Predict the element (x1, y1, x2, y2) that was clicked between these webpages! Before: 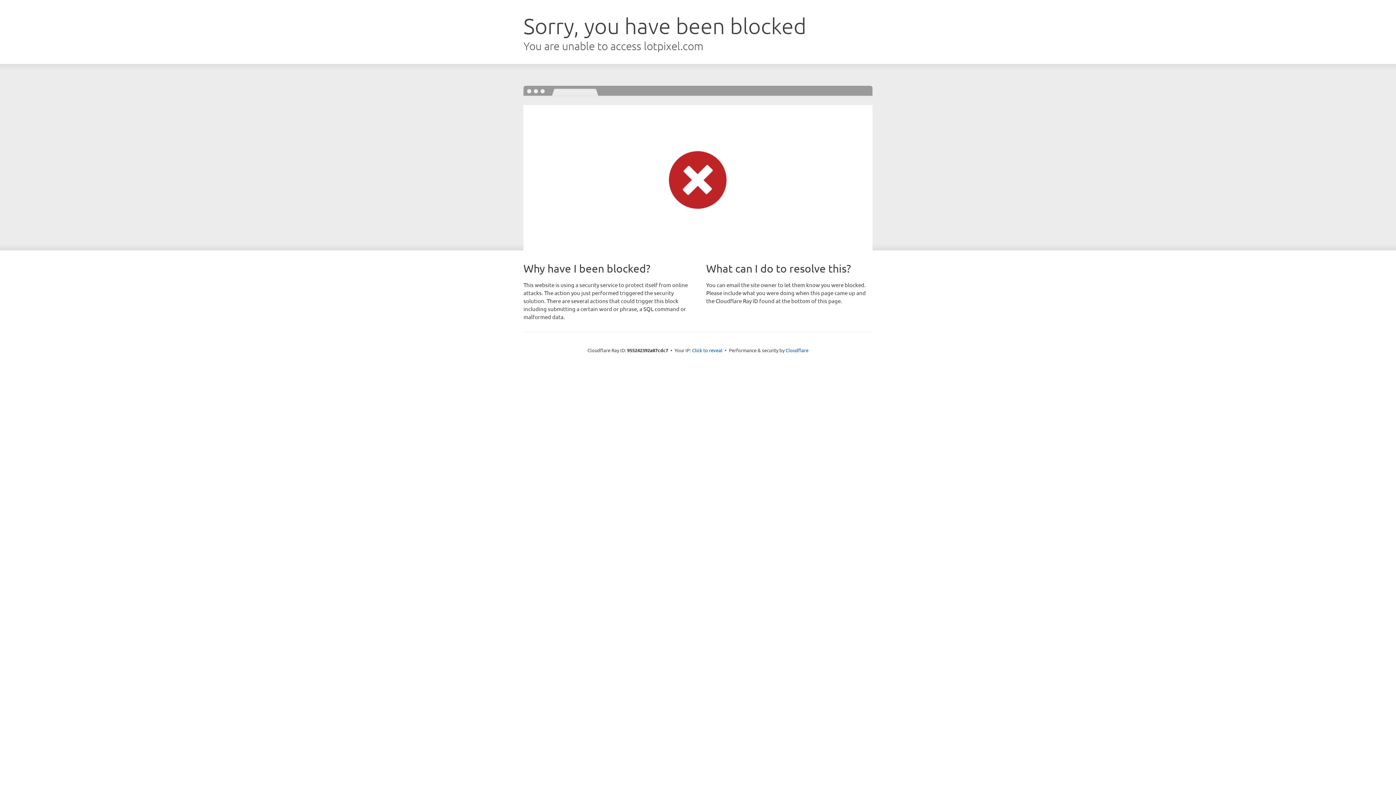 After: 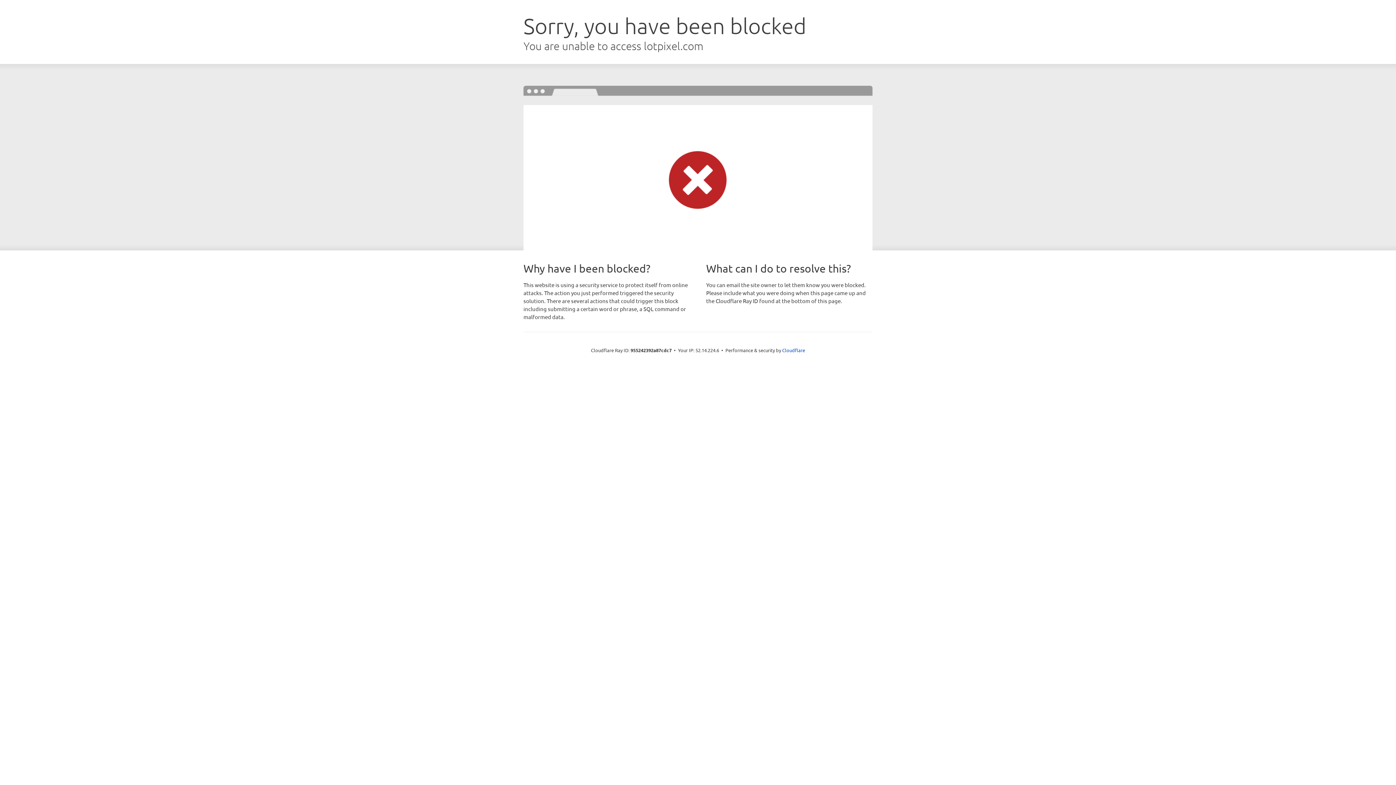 Action: label: Click to reveal bbox: (692, 346, 722, 353)